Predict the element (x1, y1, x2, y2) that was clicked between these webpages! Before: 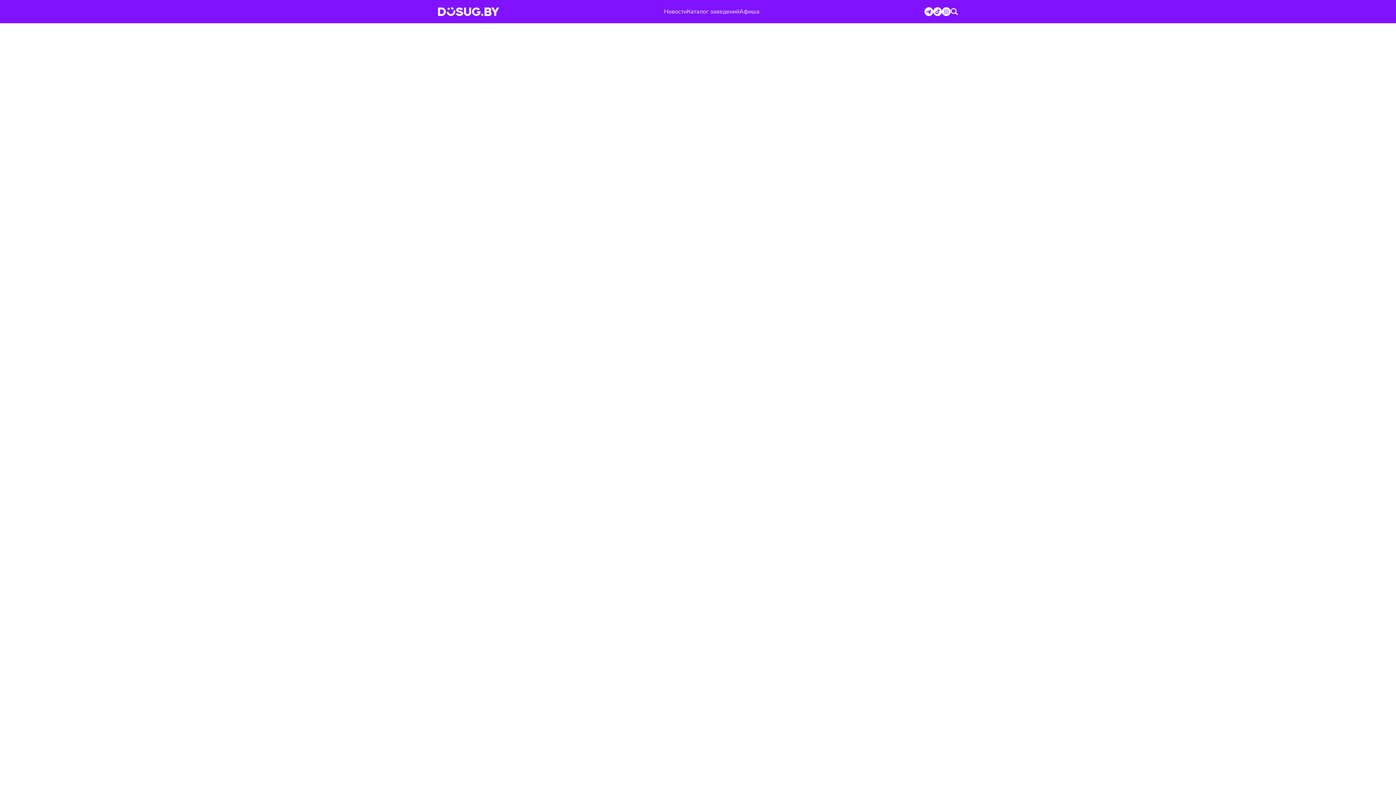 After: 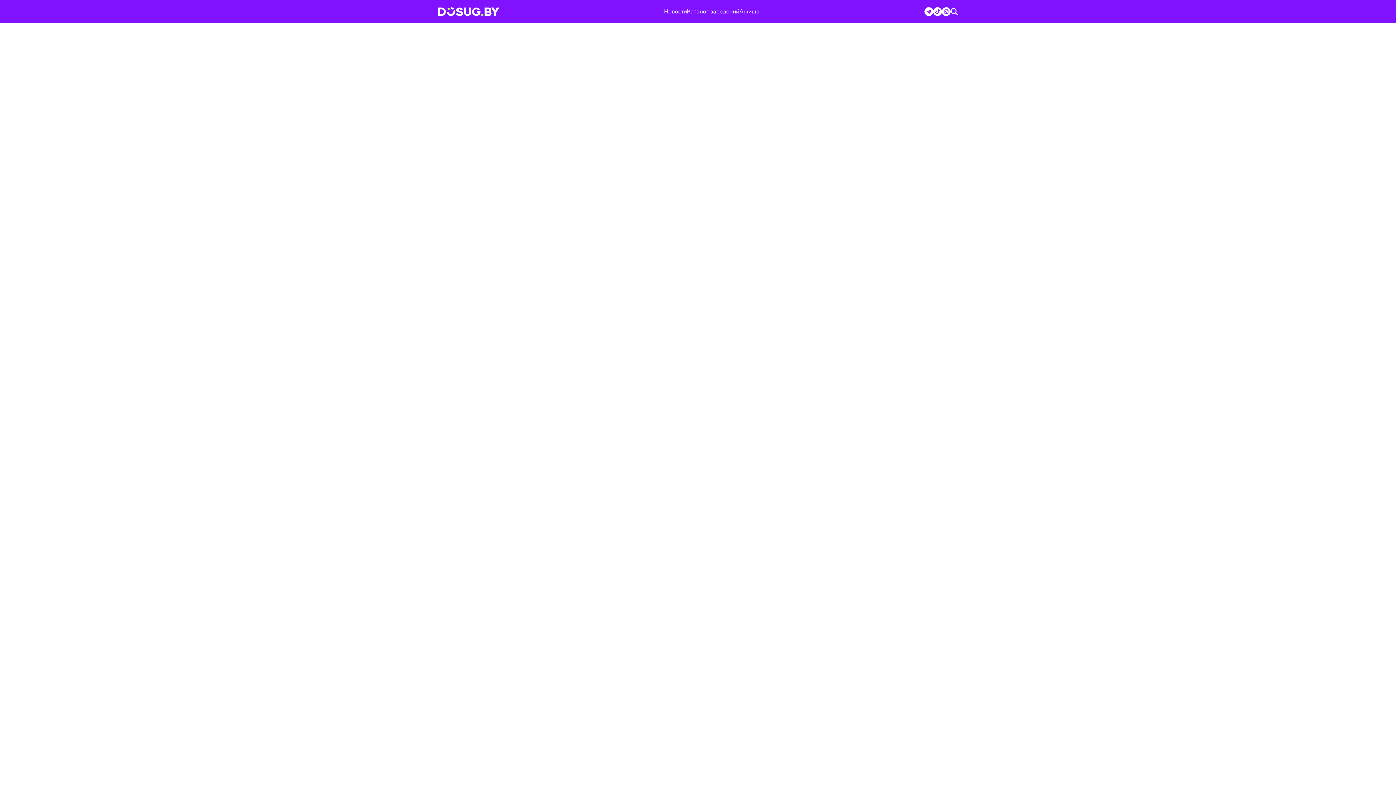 Action: bbox: (924, 7, 933, 16)